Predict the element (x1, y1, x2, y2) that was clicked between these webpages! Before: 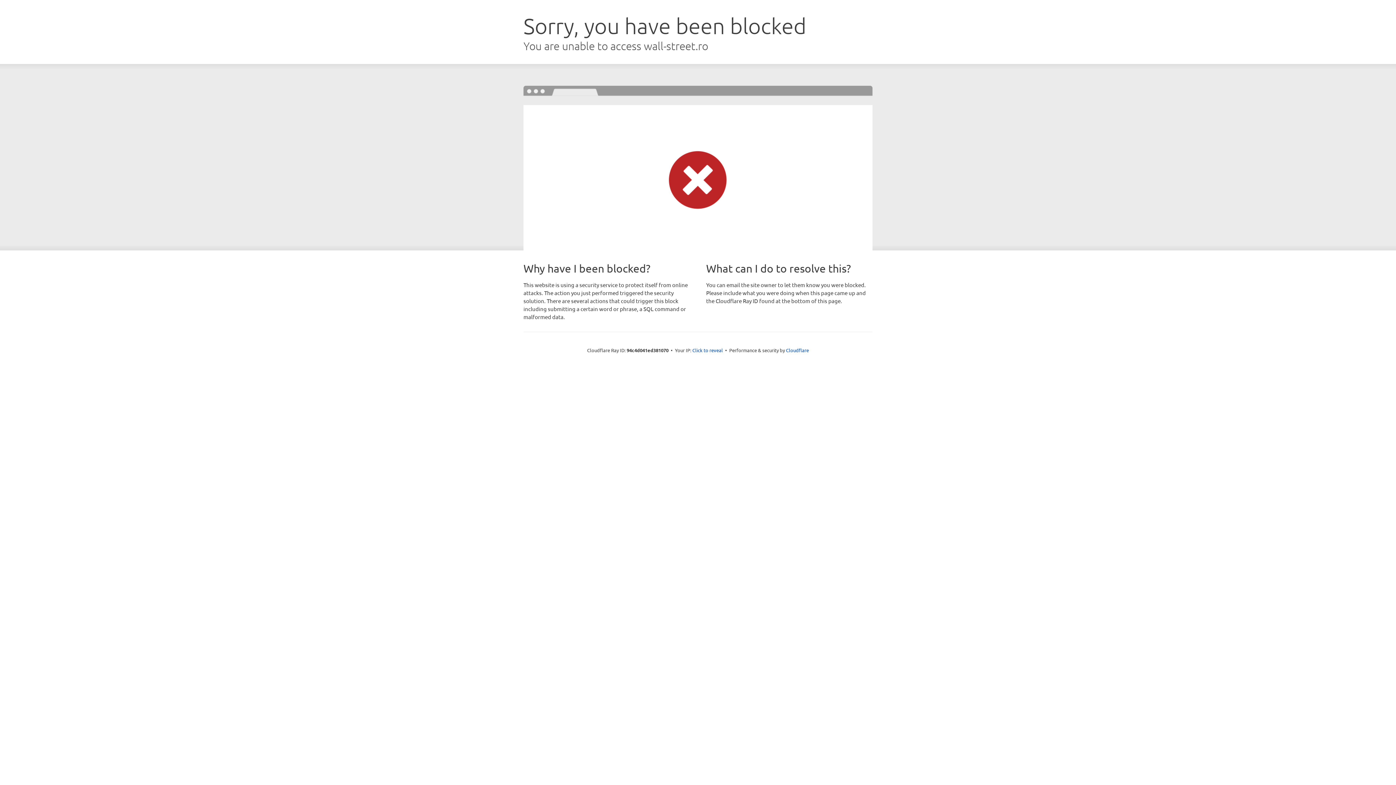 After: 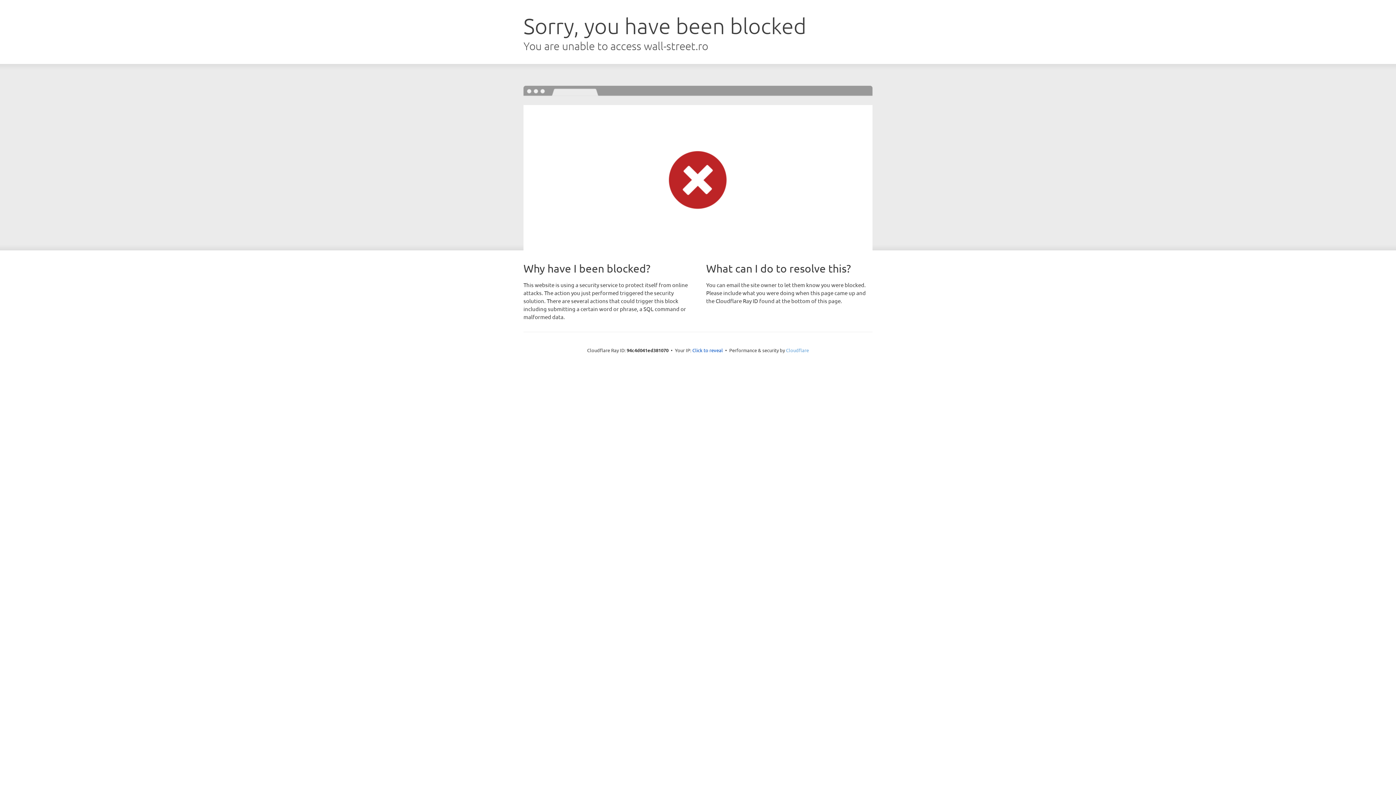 Action: label: Cloudflare bbox: (786, 347, 809, 353)